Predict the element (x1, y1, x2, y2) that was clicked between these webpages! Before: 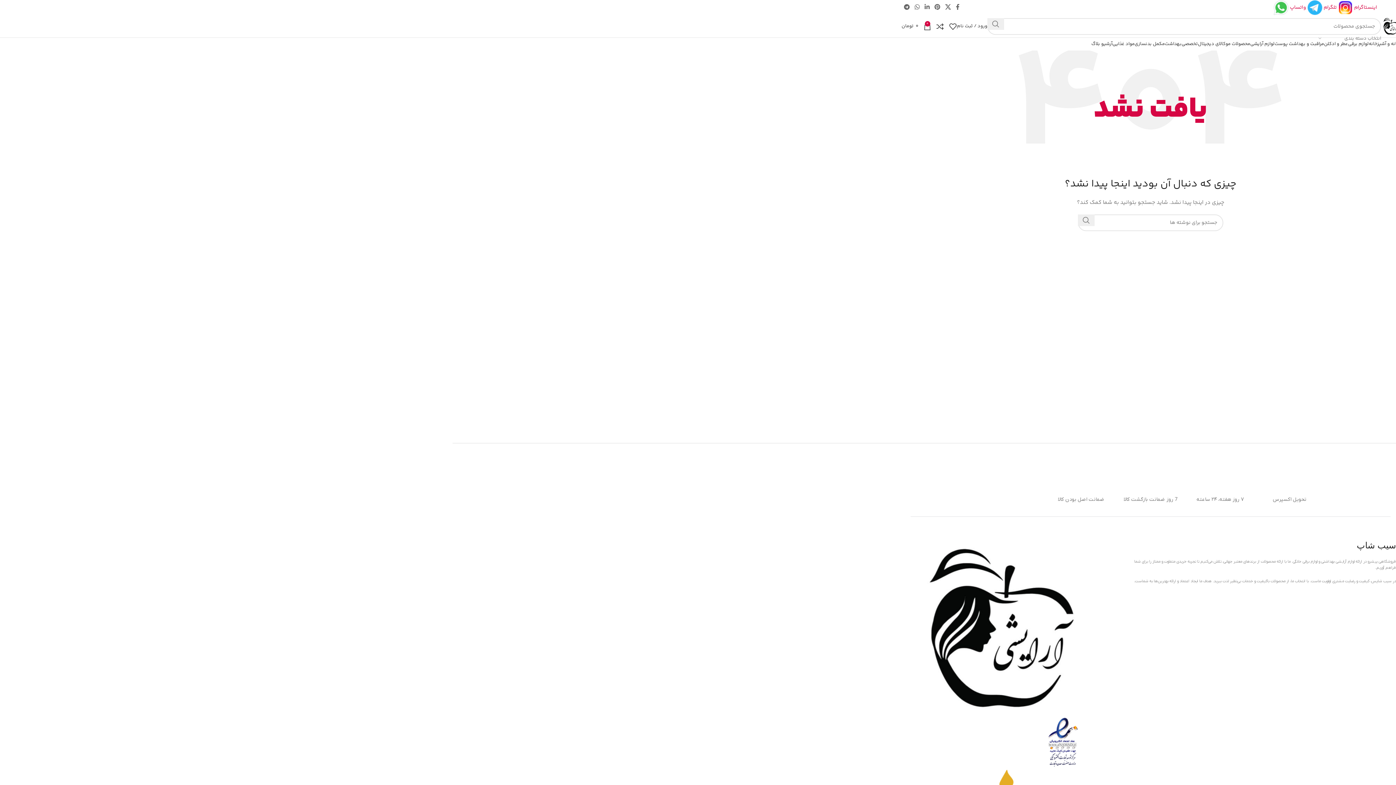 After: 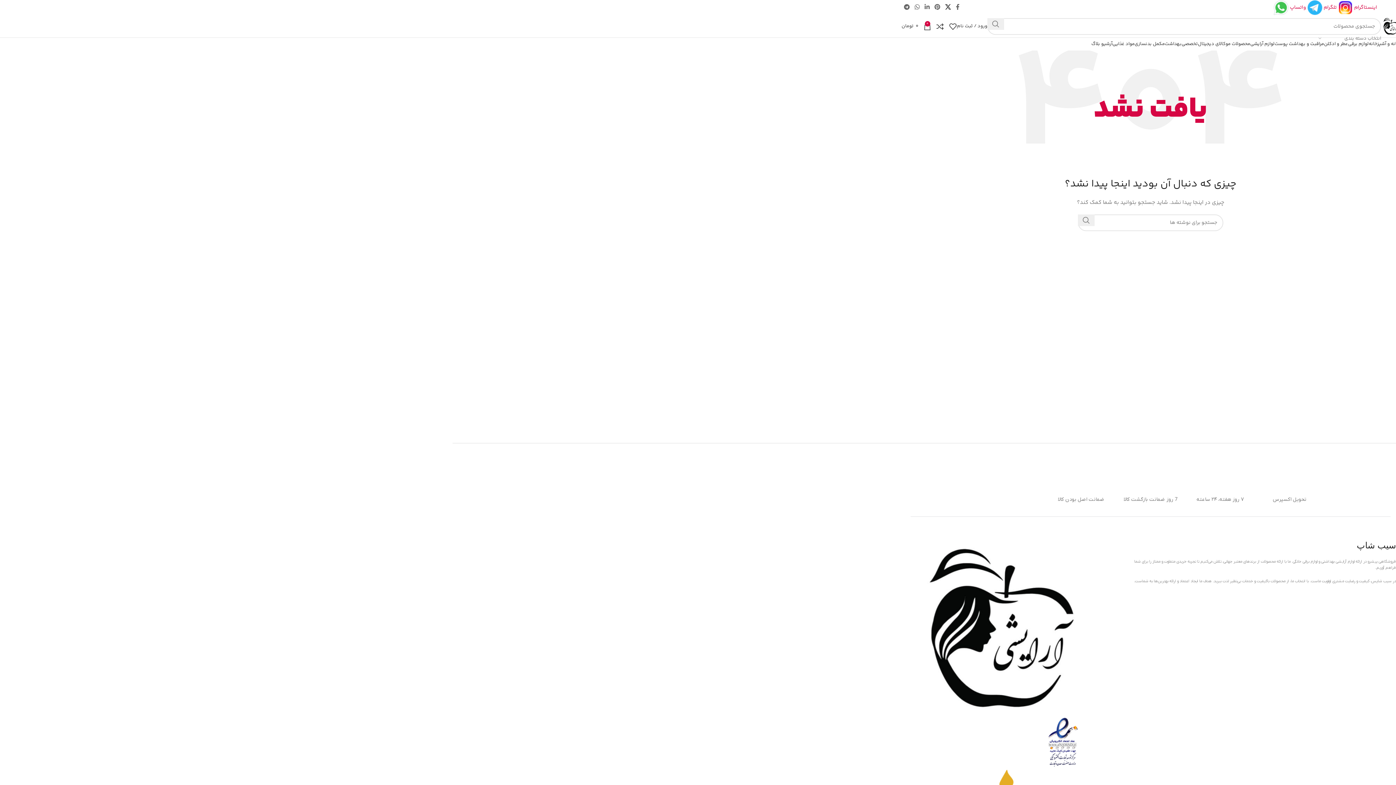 Action: bbox: (943, 1, 953, 13) label: لینک شبکه اجتماعی X